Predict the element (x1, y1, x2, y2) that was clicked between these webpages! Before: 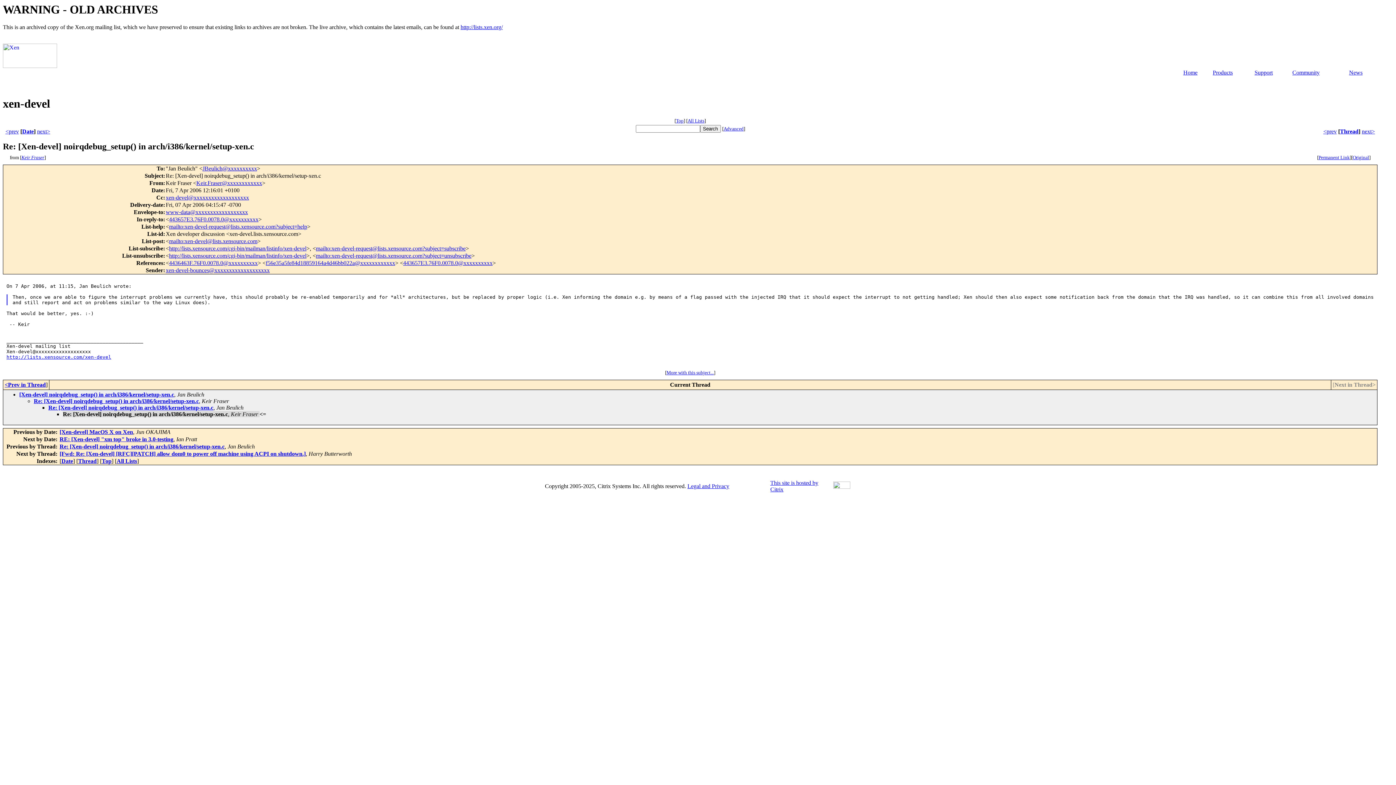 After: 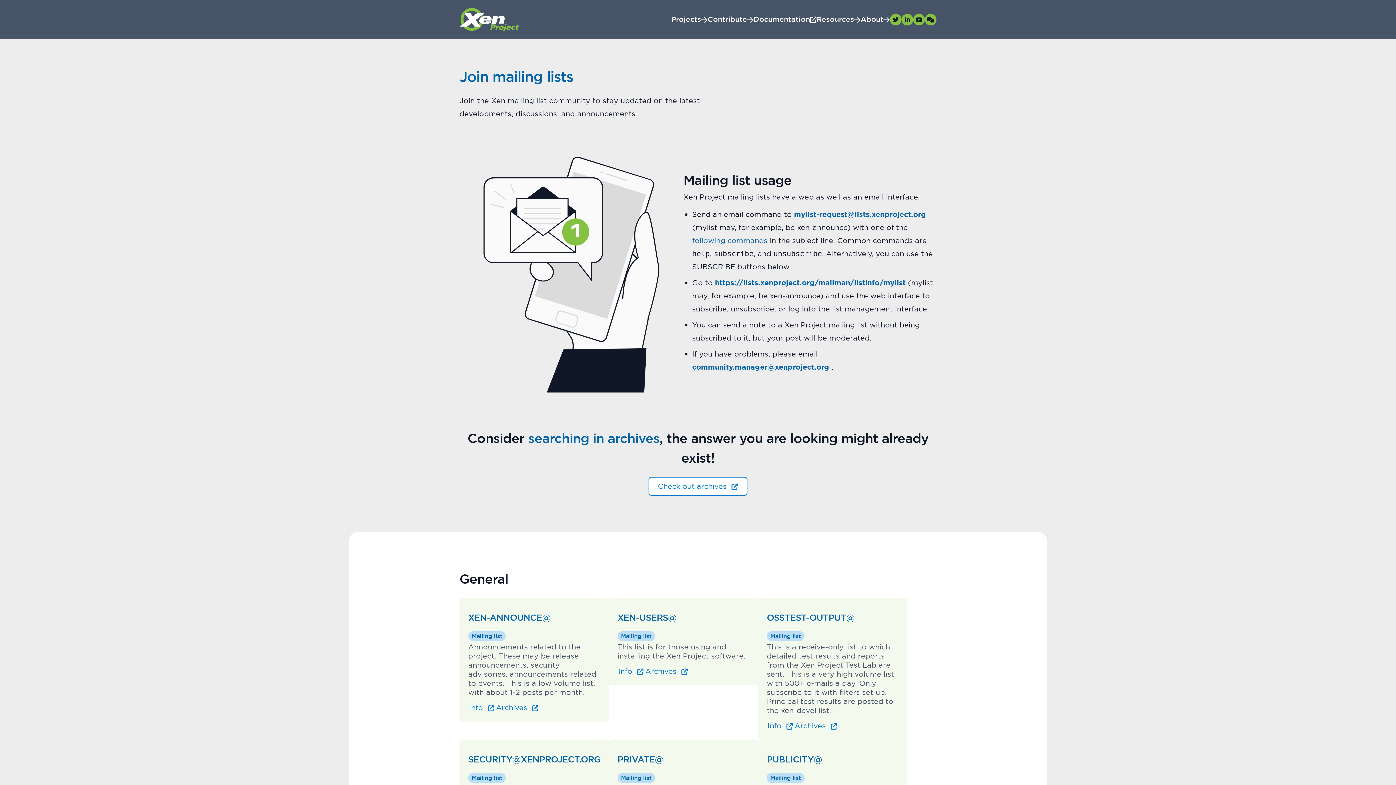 Action: bbox: (460, 24, 502, 30) label: http://lists.xen.org/